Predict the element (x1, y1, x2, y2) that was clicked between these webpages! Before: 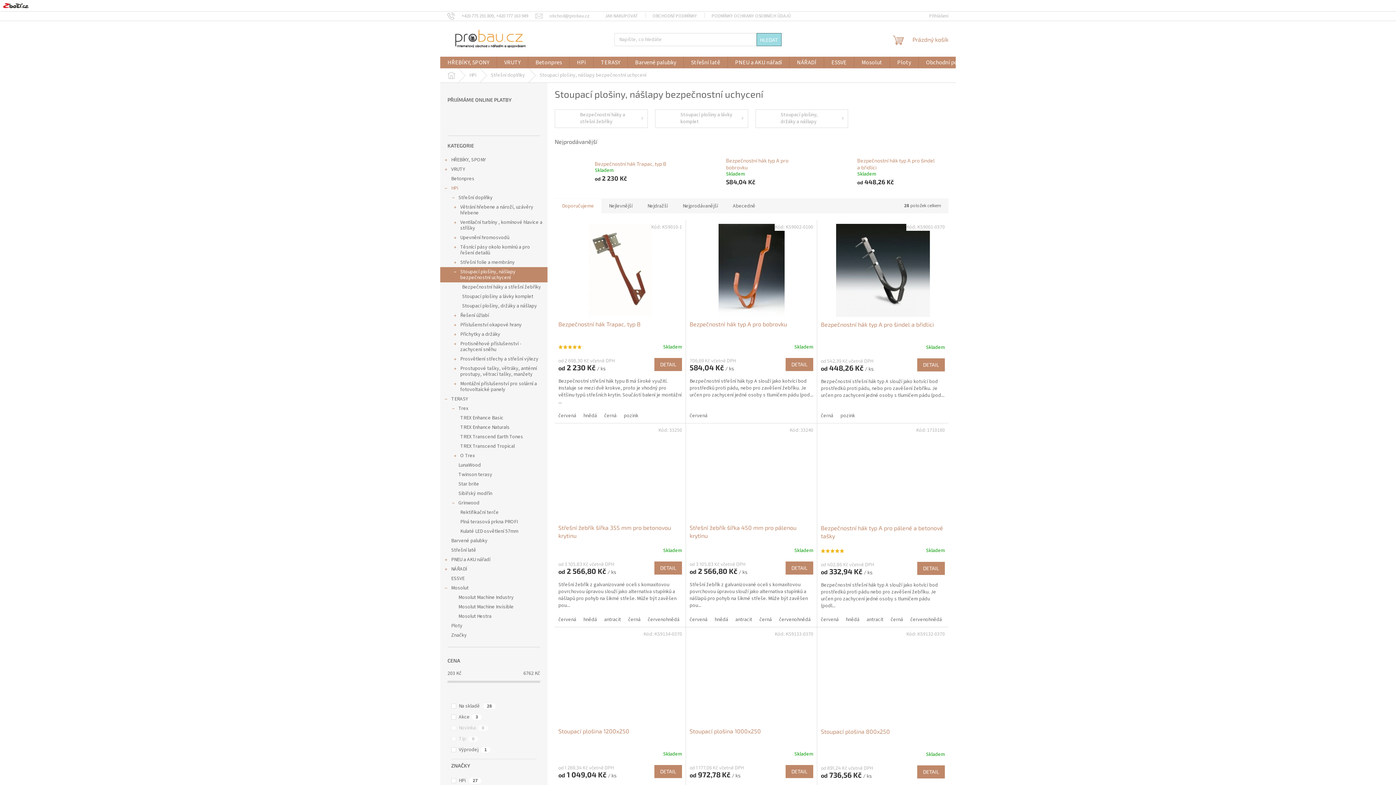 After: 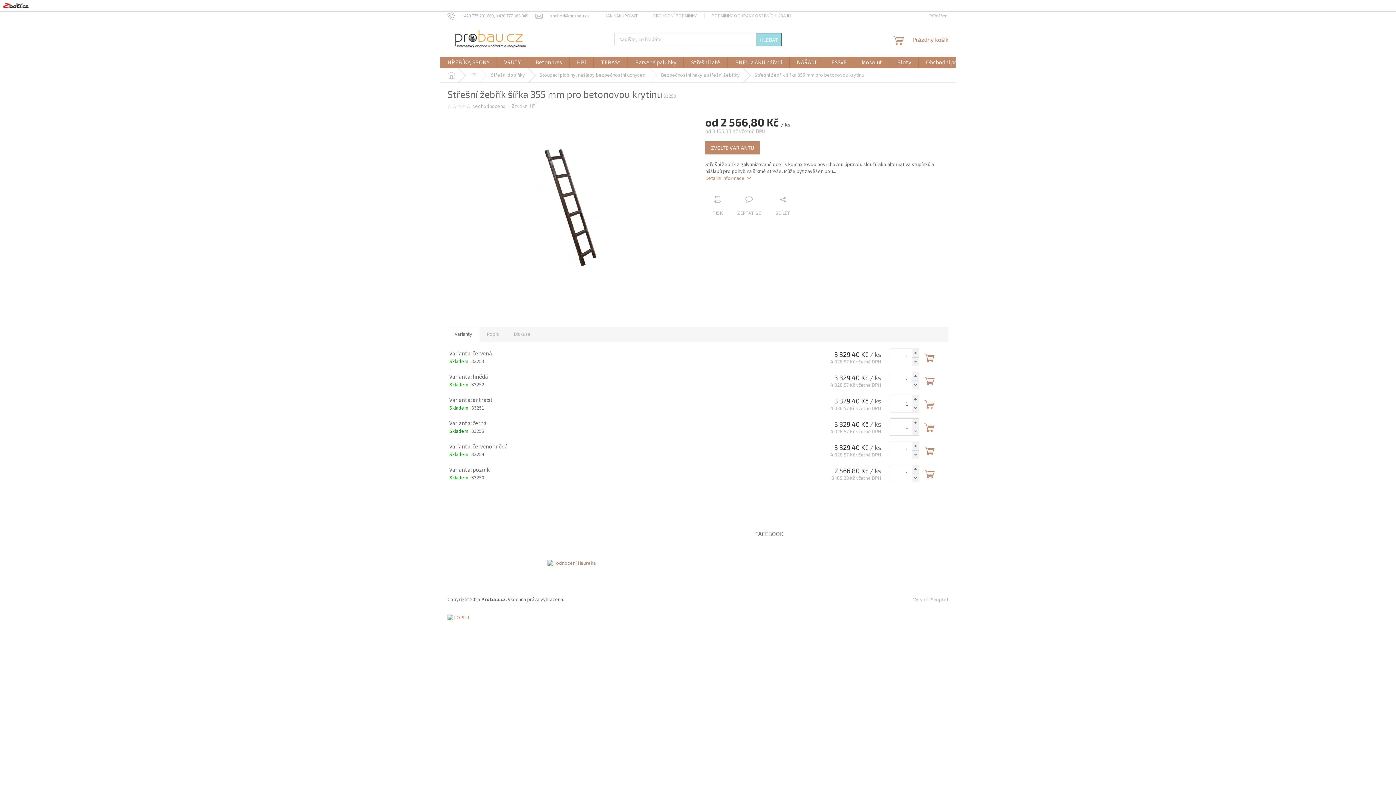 Action: label: DETAIL bbox: (654, 561, 682, 574)